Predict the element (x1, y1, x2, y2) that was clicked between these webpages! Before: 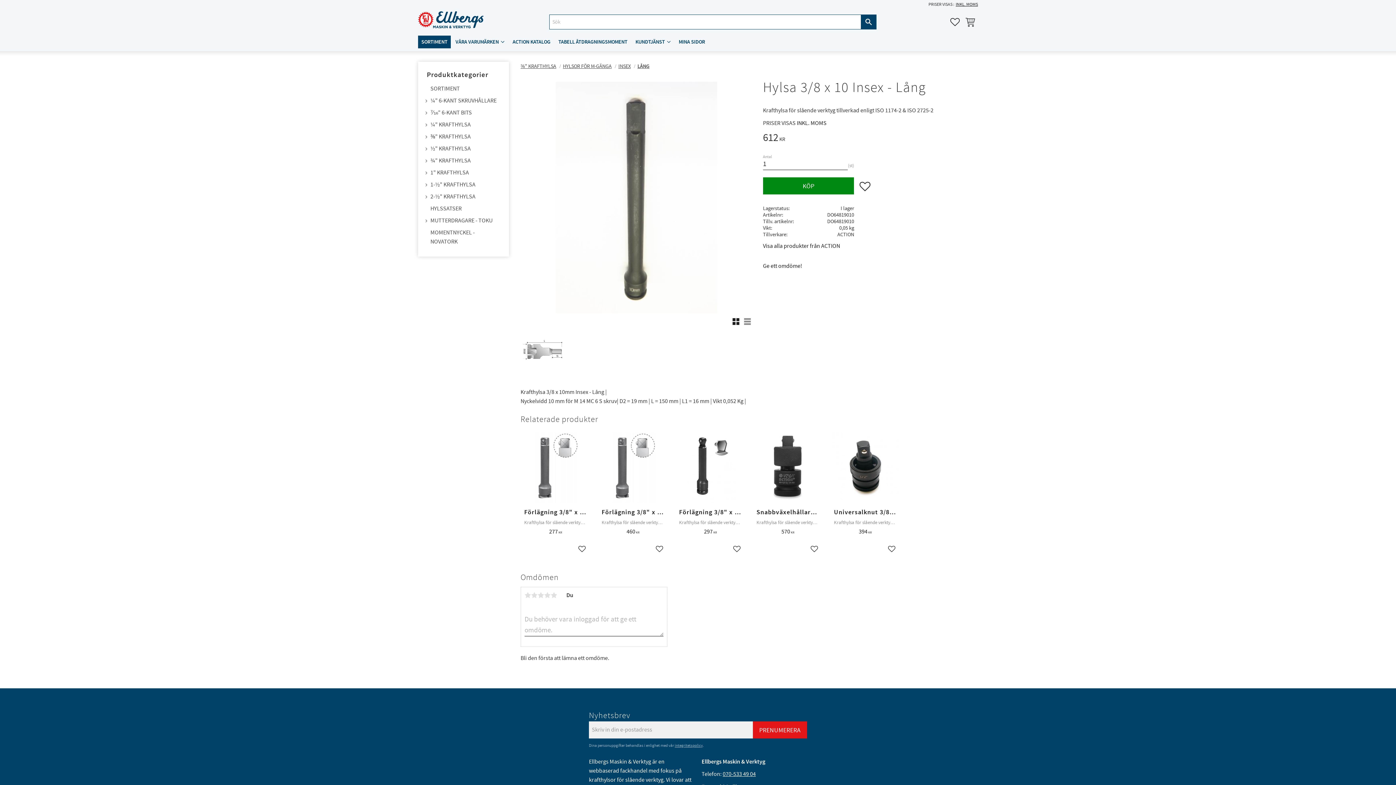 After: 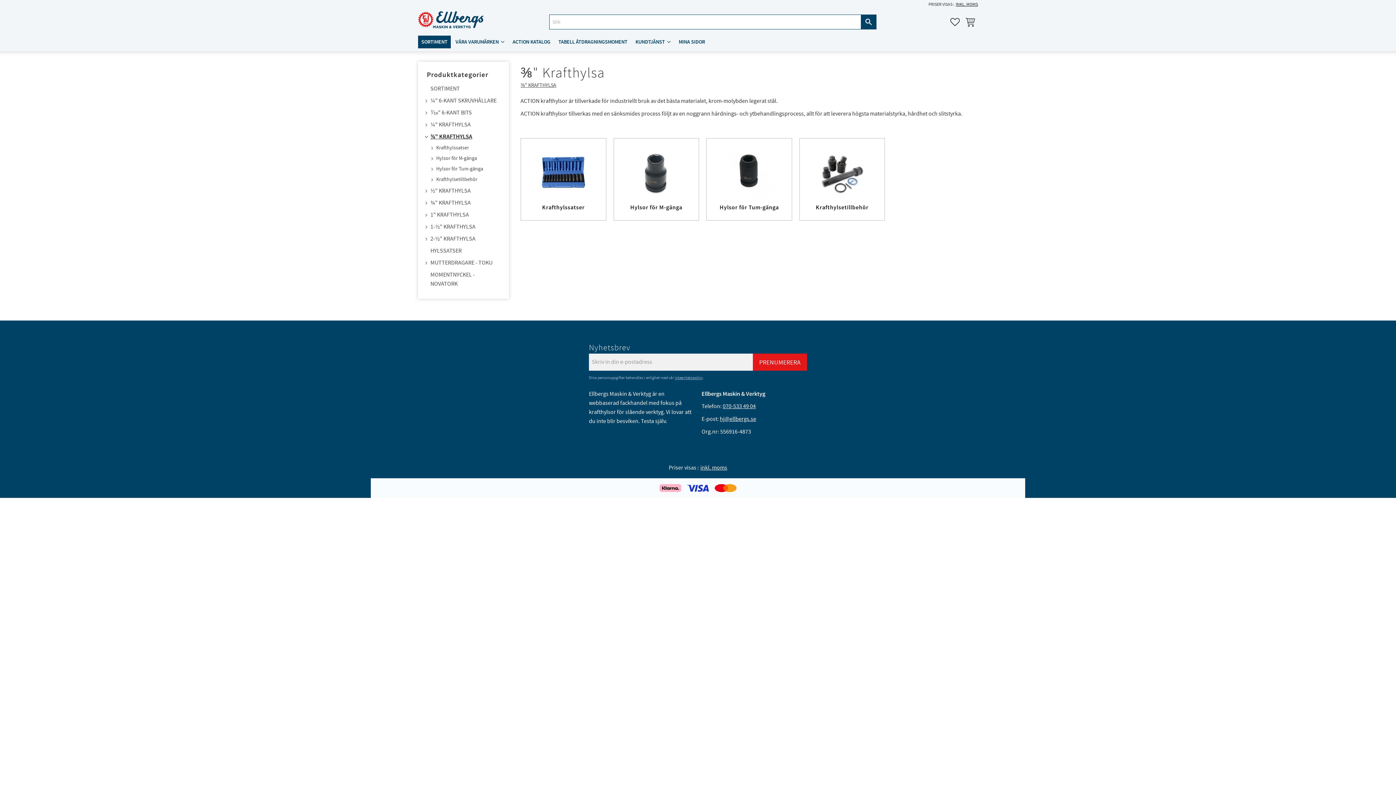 Action: bbox: (426, 130, 500, 142) label: ⅜" KRAFTHYLSA